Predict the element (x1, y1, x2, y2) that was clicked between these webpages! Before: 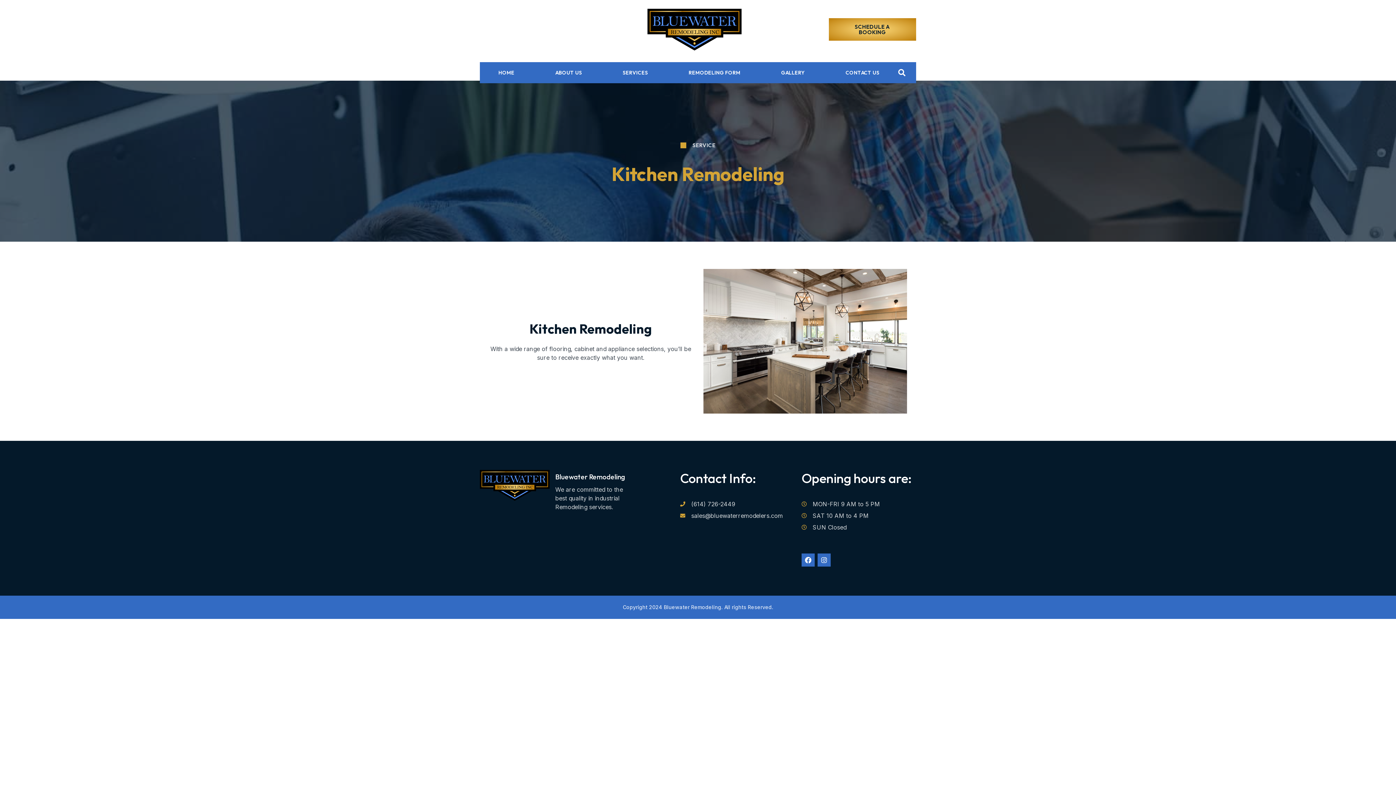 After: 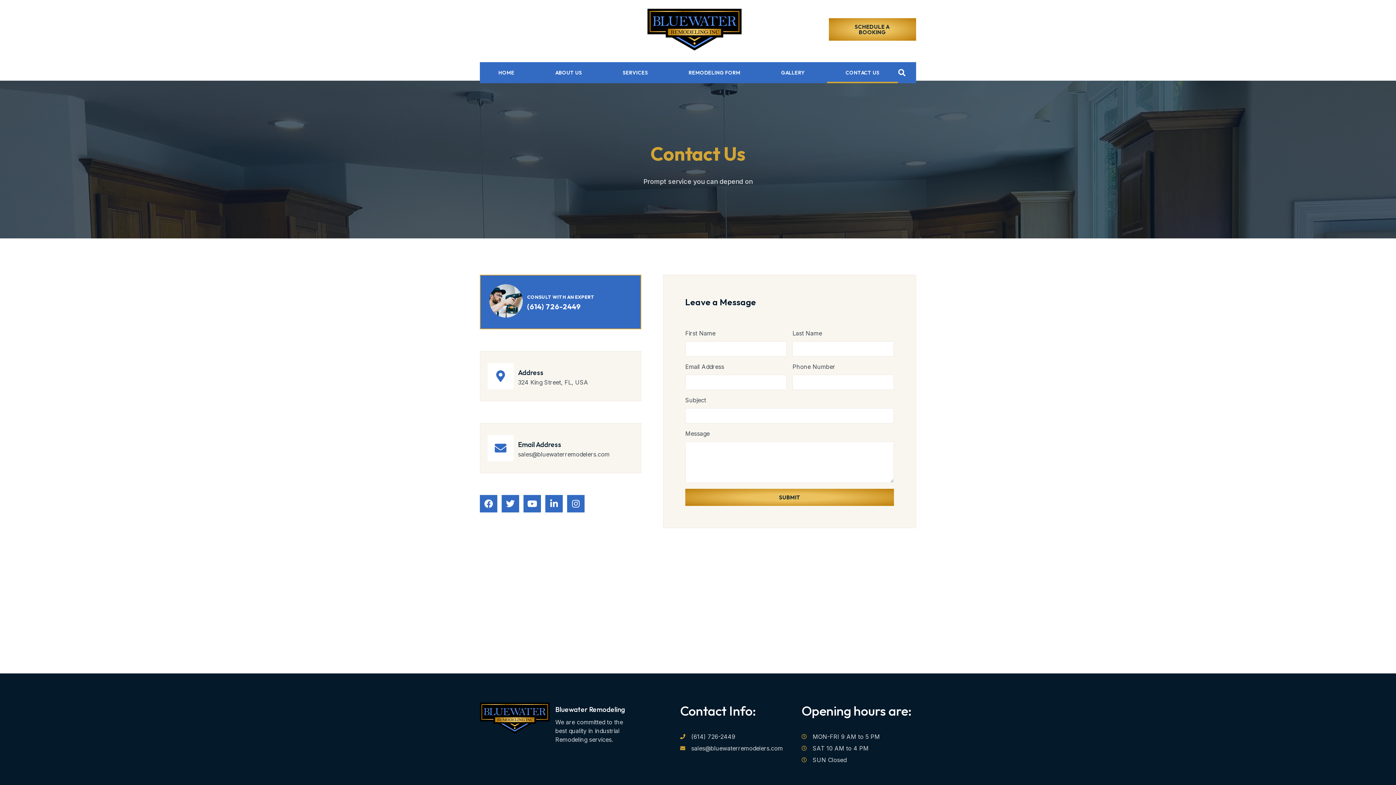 Action: label: CONTACT US bbox: (827, 62, 898, 83)